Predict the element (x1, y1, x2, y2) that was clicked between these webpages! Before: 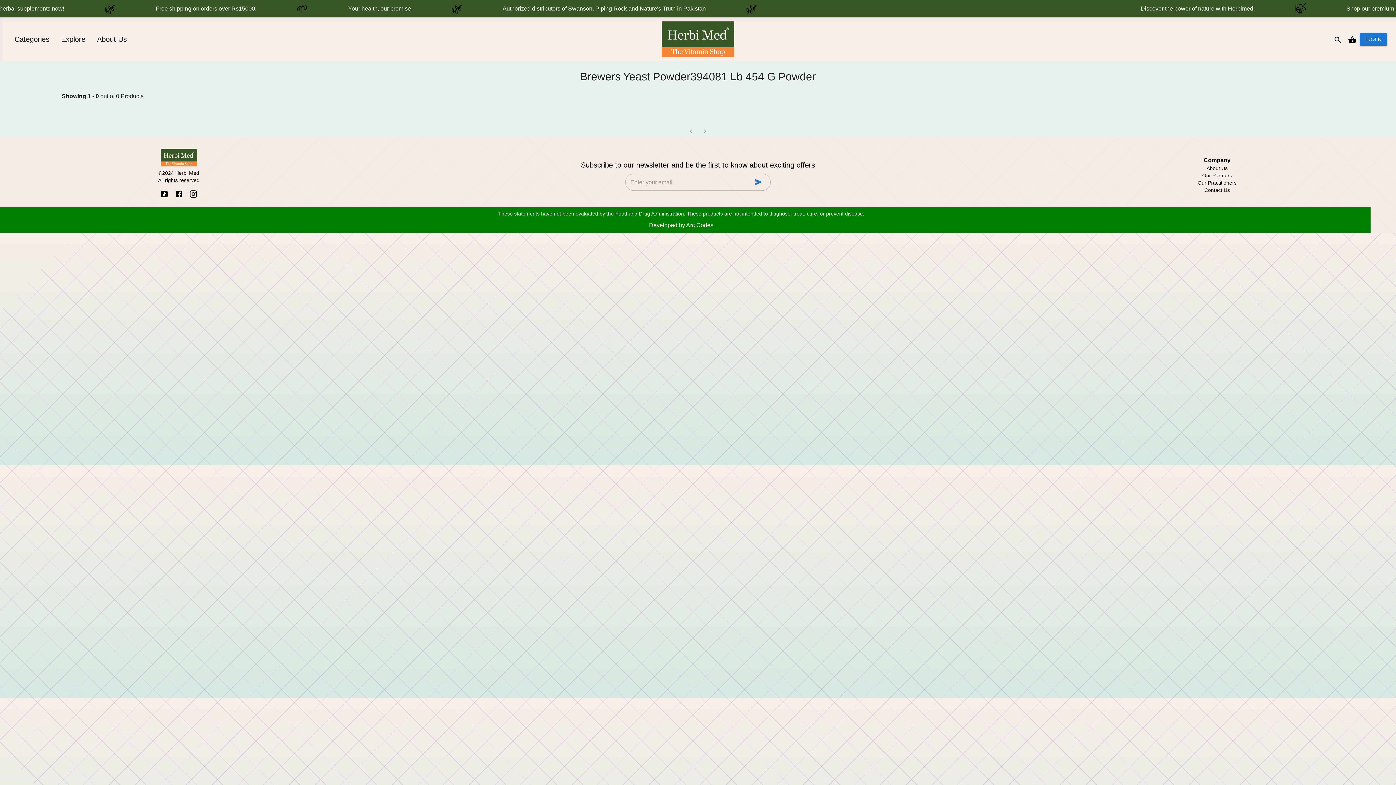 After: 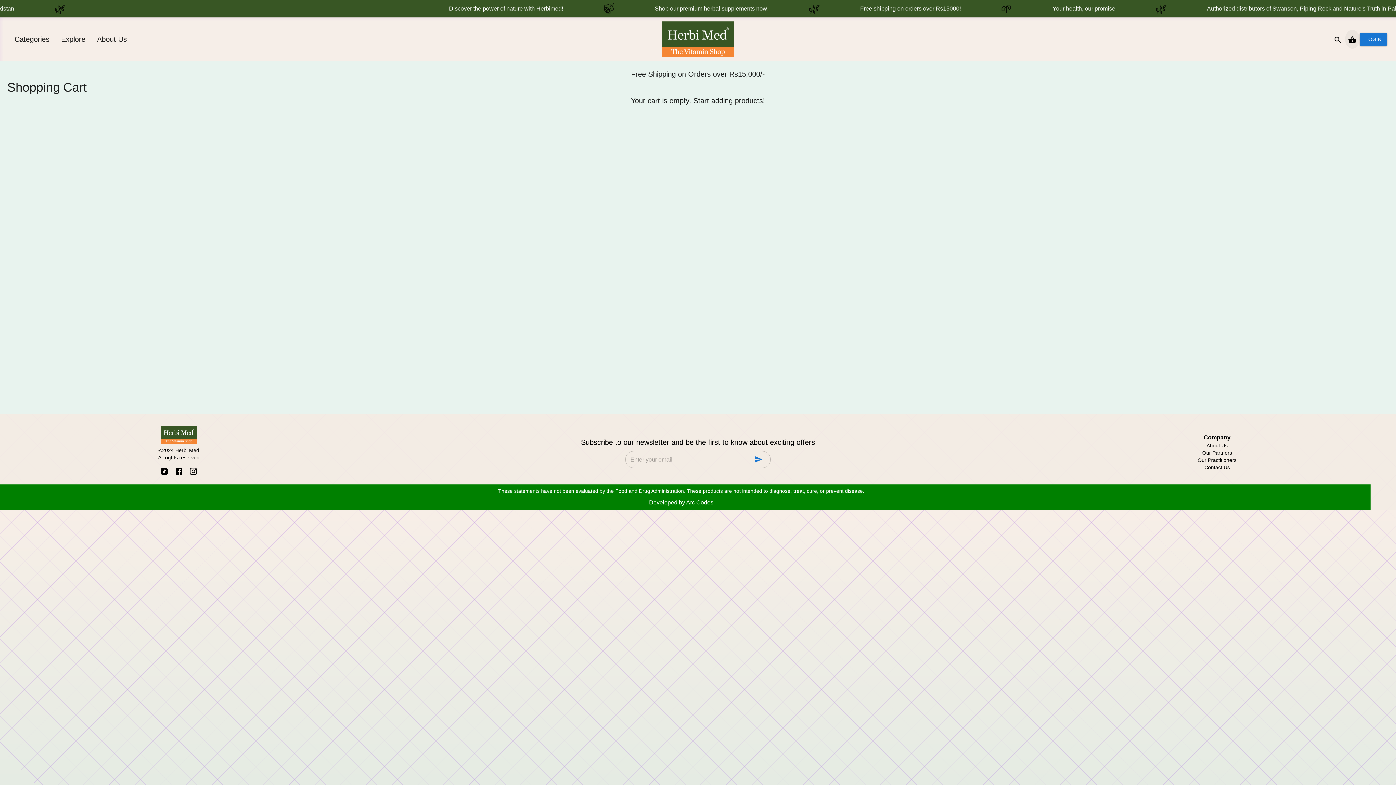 Action: bbox: (1345, 29, 1360, 48) label: cart